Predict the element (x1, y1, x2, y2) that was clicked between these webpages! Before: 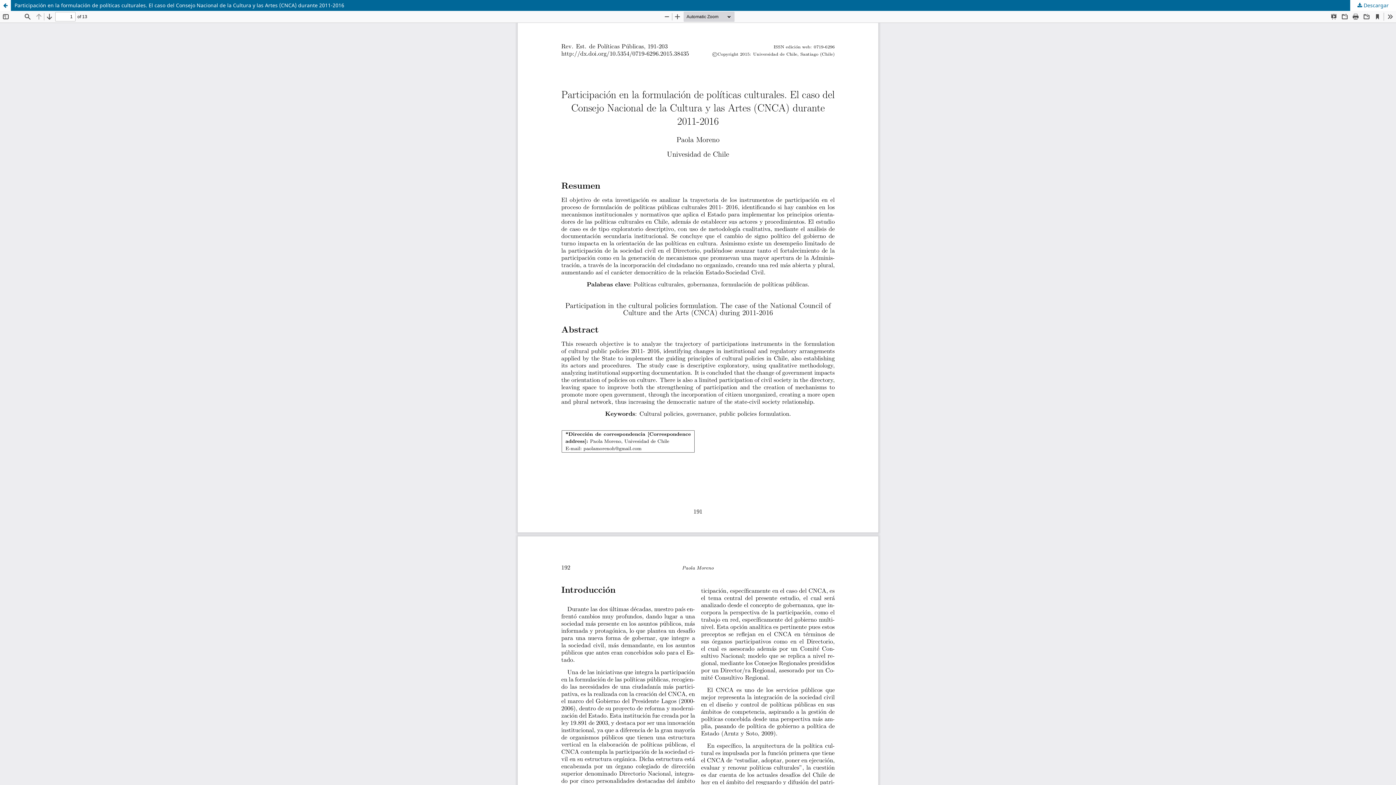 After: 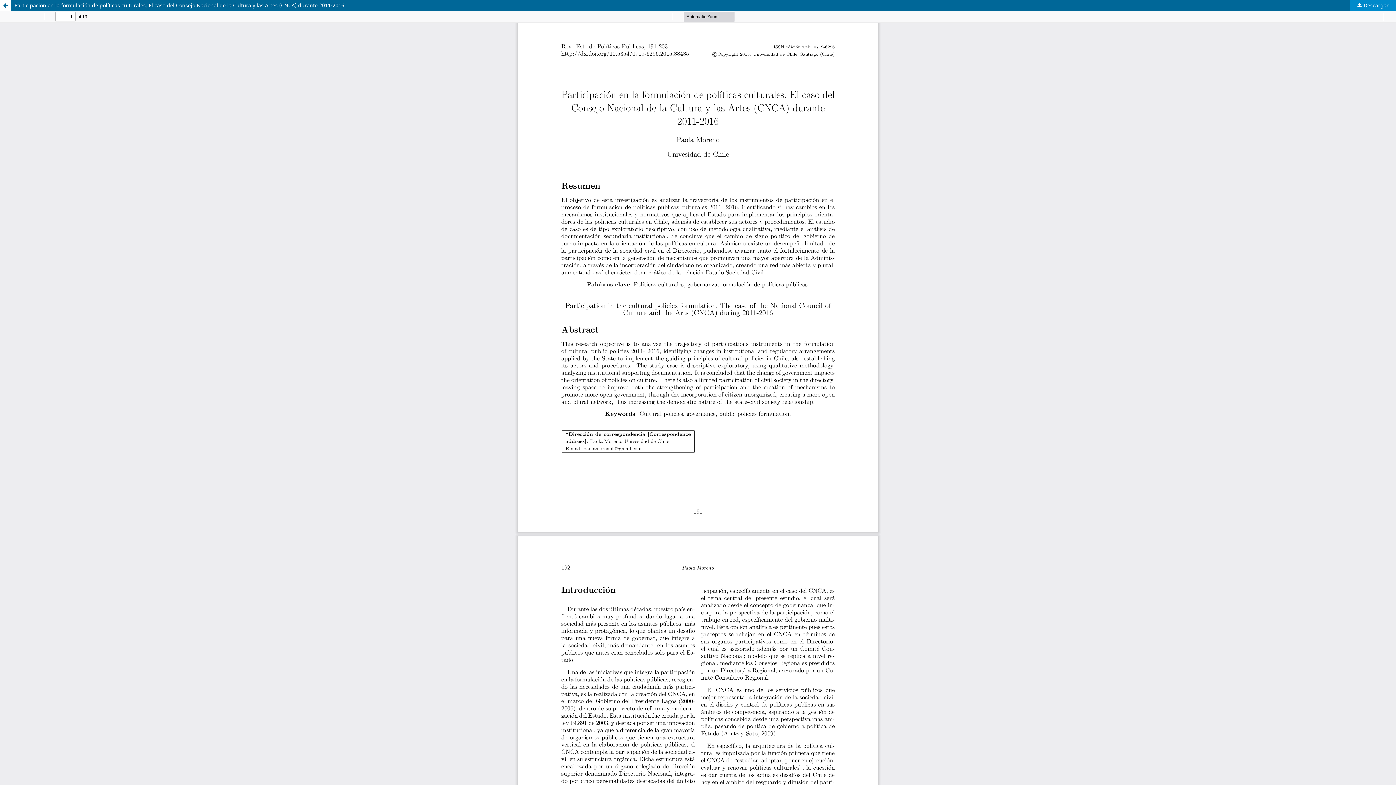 Action: label:  Descargar bbox: (1350, 0, 1396, 10)